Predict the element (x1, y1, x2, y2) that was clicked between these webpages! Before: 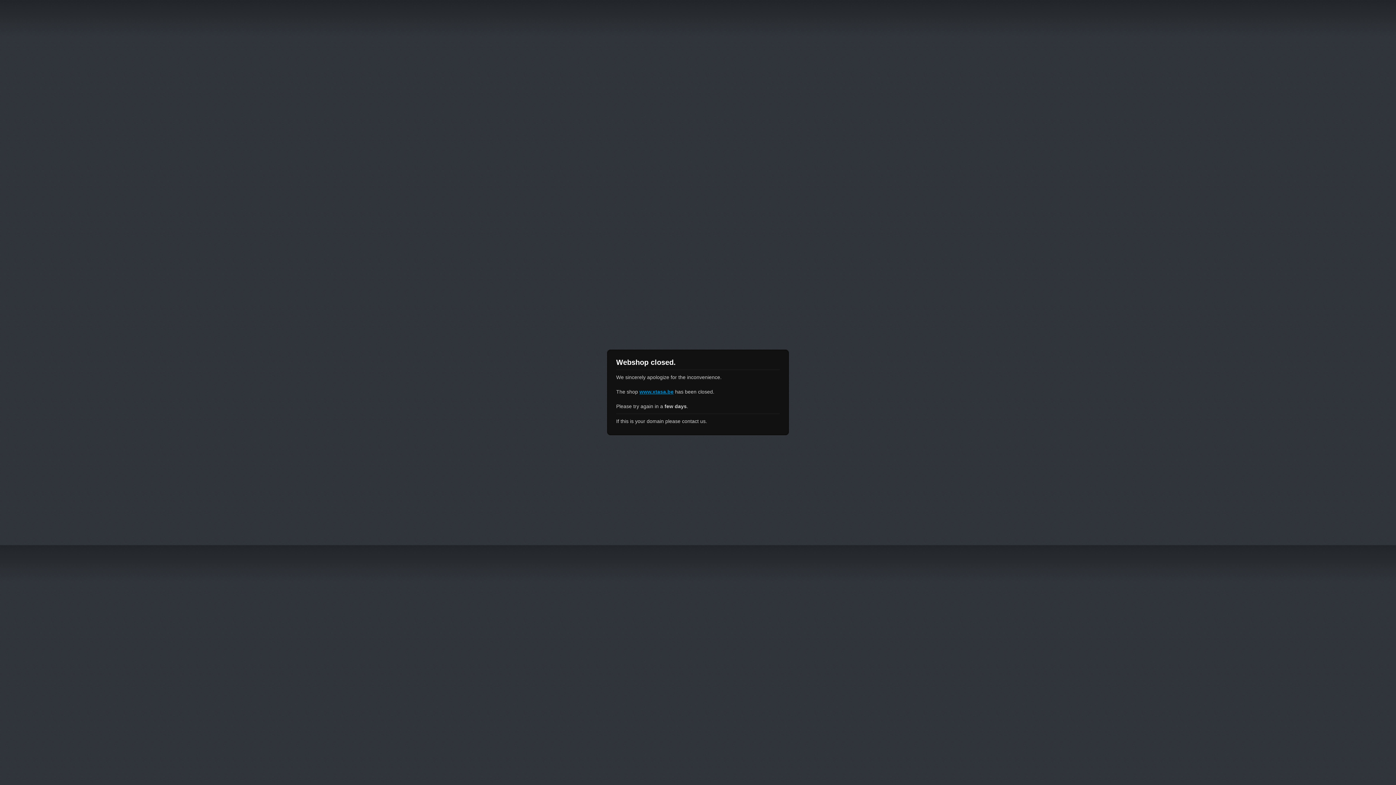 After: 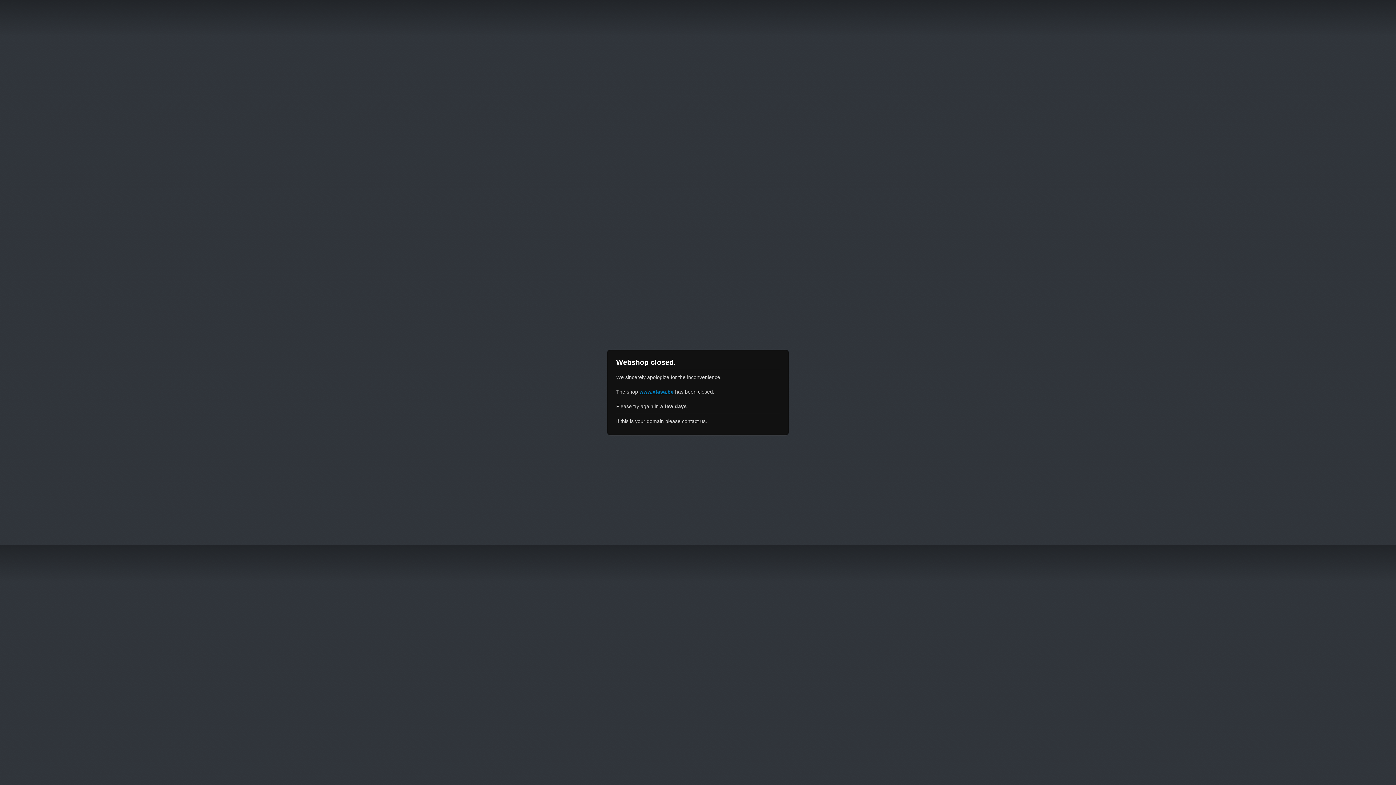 Action: label: www.xtasa.be bbox: (639, 389, 673, 394)